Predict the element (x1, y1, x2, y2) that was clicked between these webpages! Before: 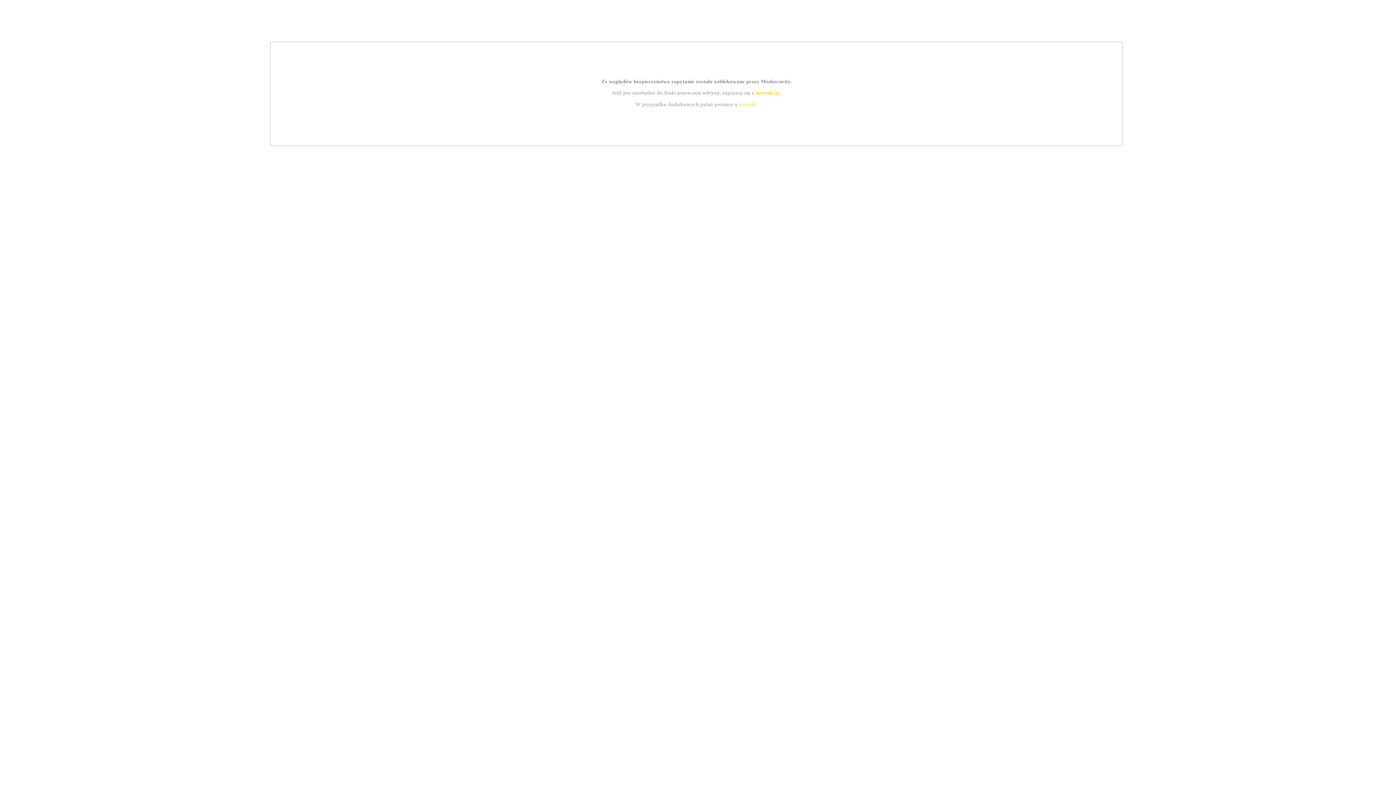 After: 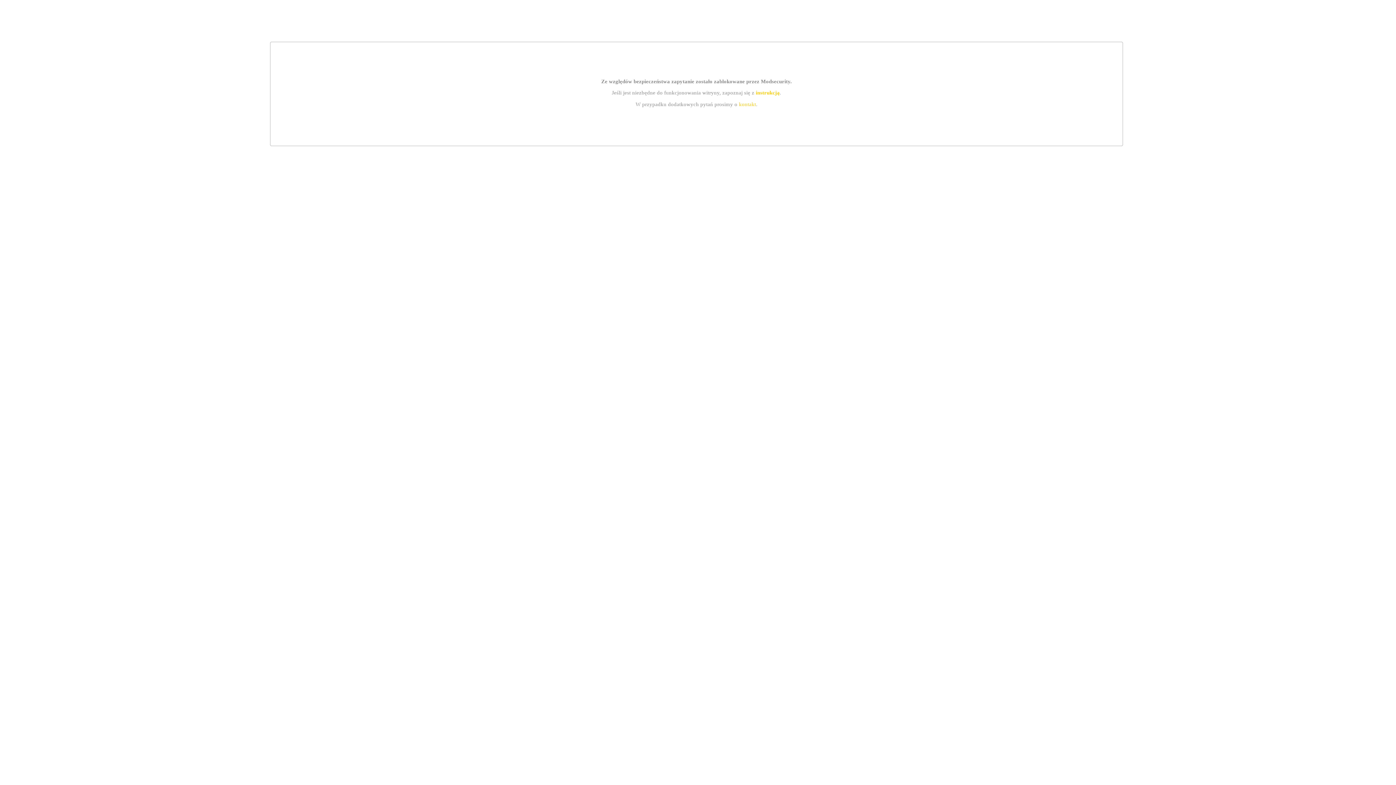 Action: label: instrukcją bbox: (755, 89, 779, 95)